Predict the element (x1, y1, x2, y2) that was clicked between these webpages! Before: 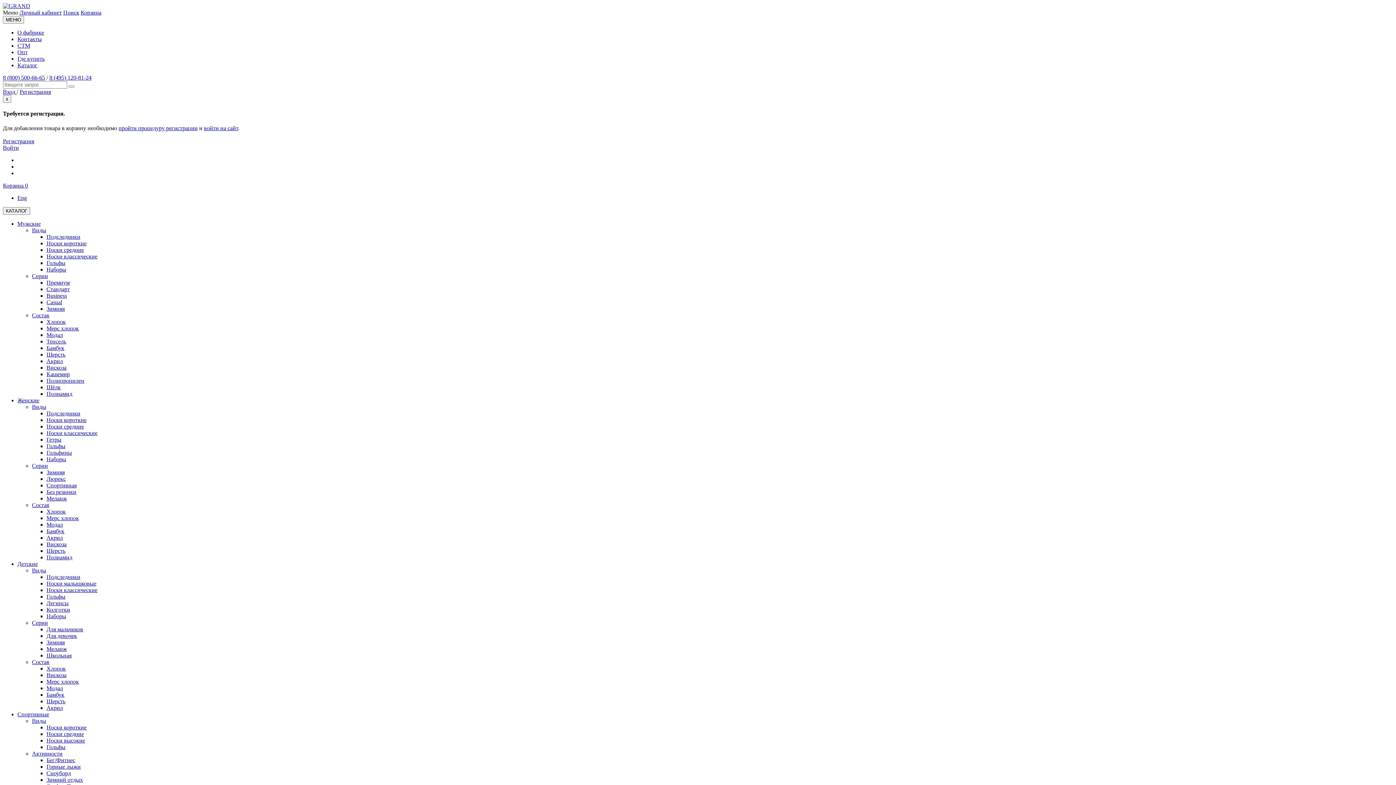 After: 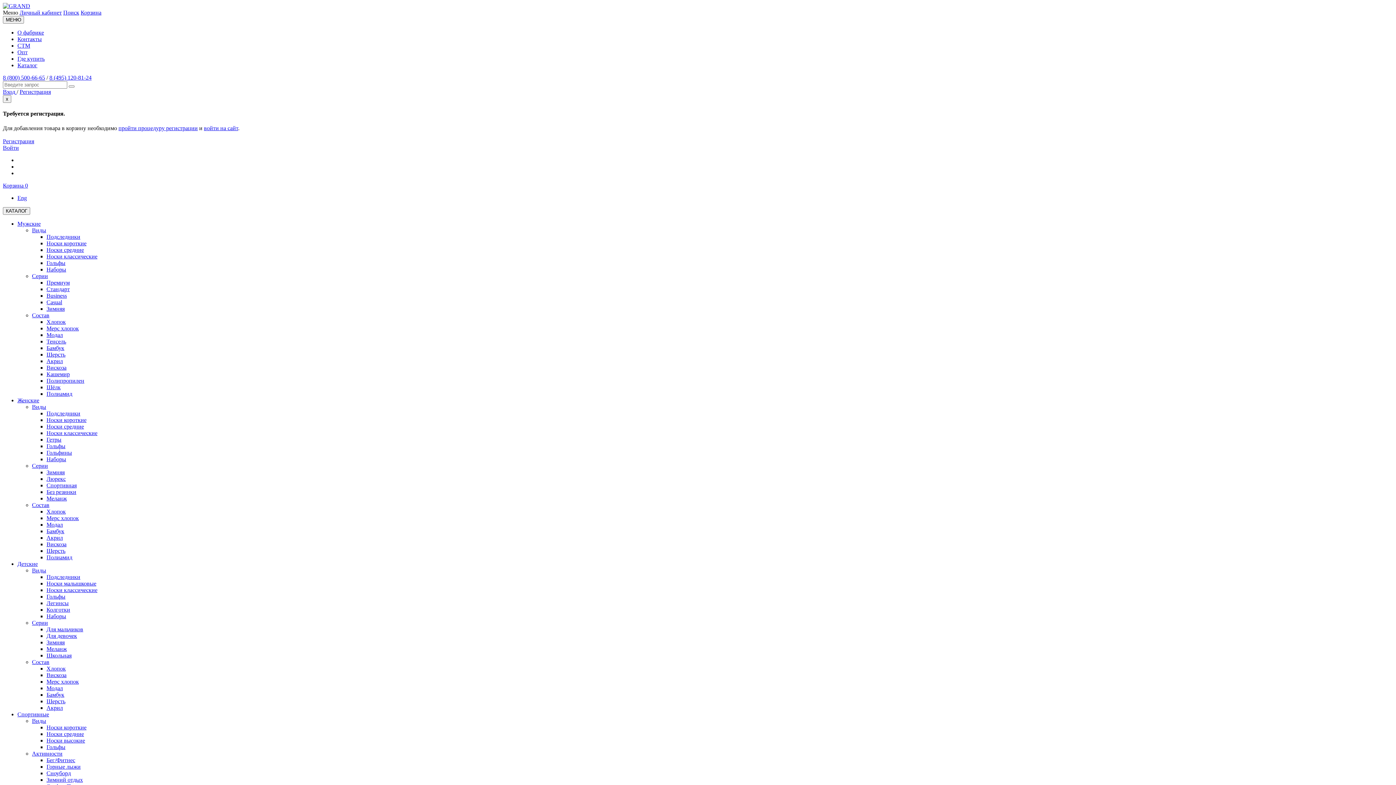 Action: label: Люрекс bbox: (46, 475, 65, 482)